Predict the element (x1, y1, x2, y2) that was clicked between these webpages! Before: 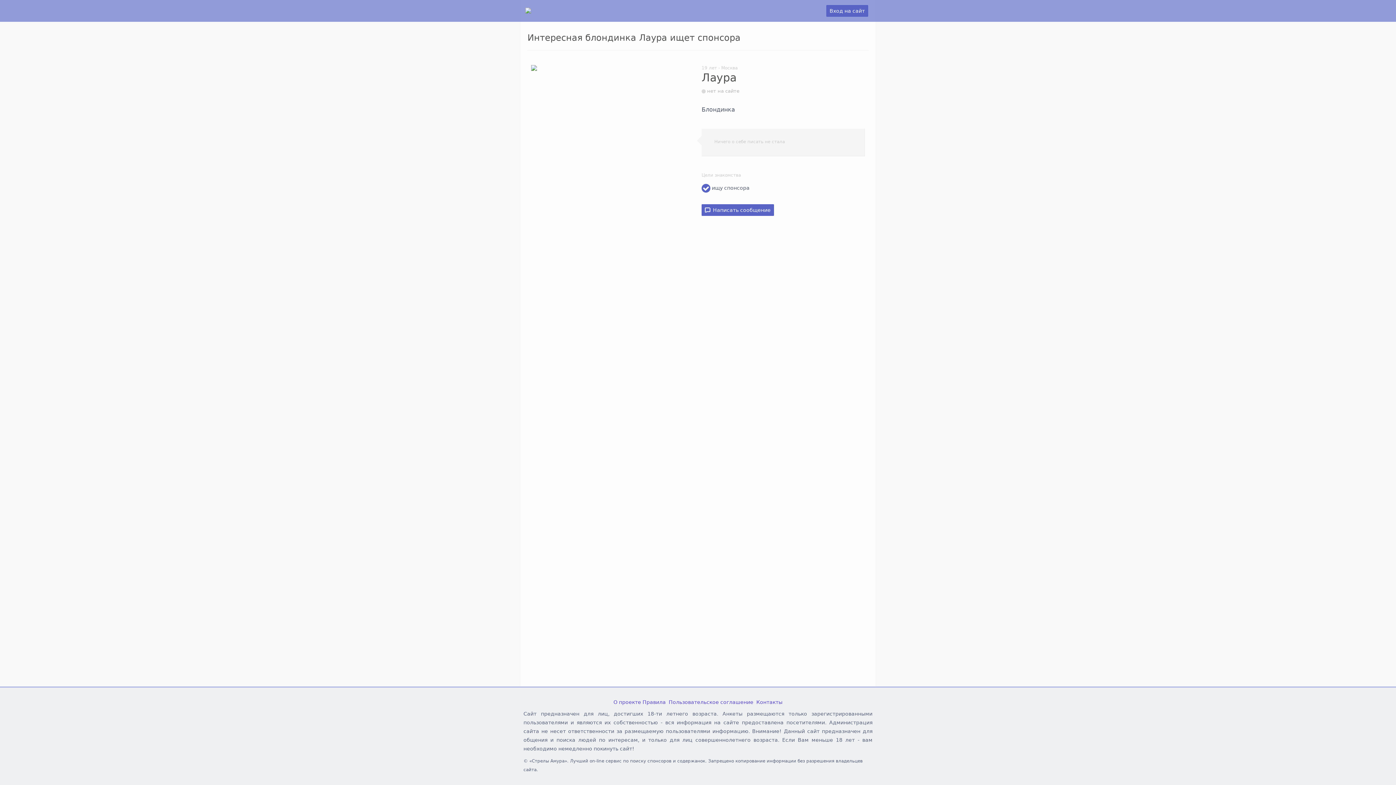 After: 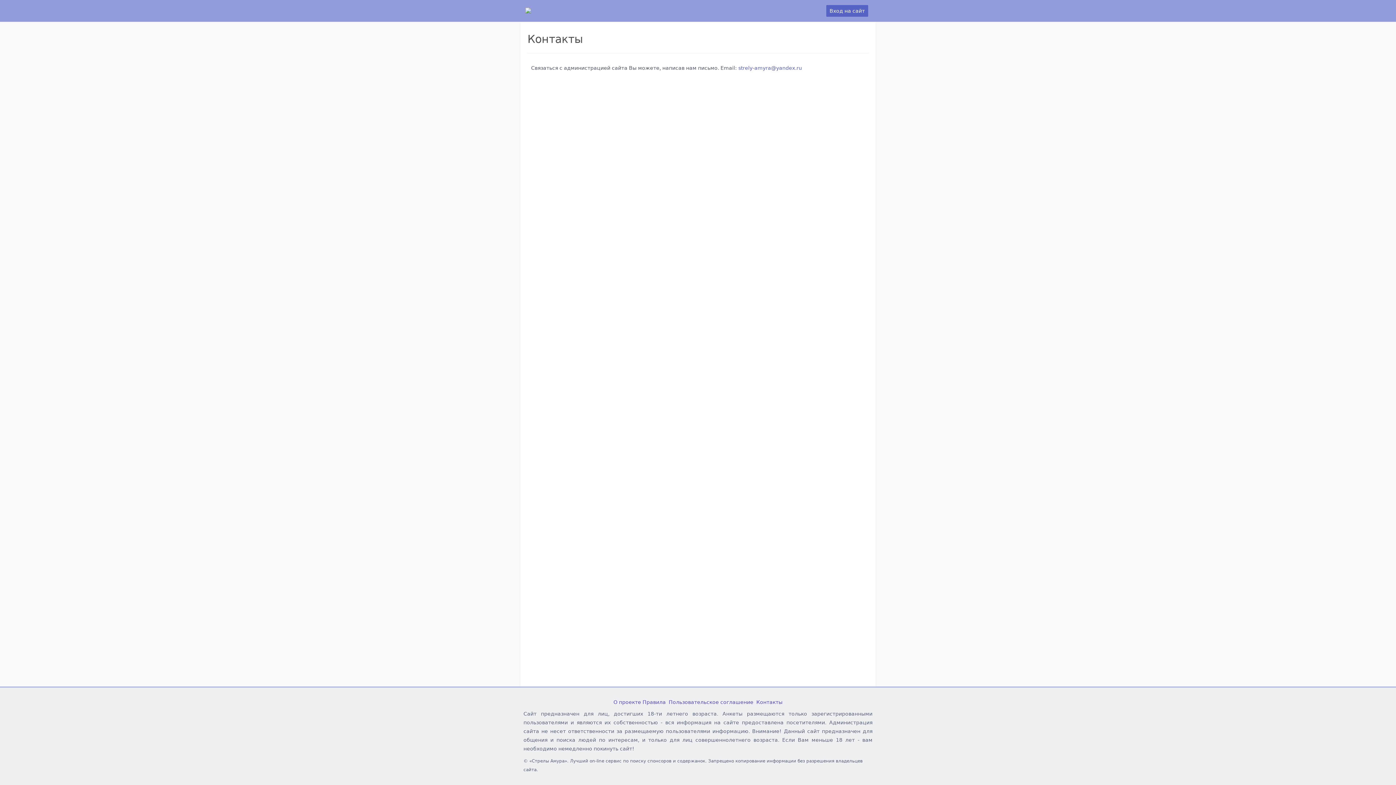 Action: bbox: (756, 699, 782, 705) label: Контакты